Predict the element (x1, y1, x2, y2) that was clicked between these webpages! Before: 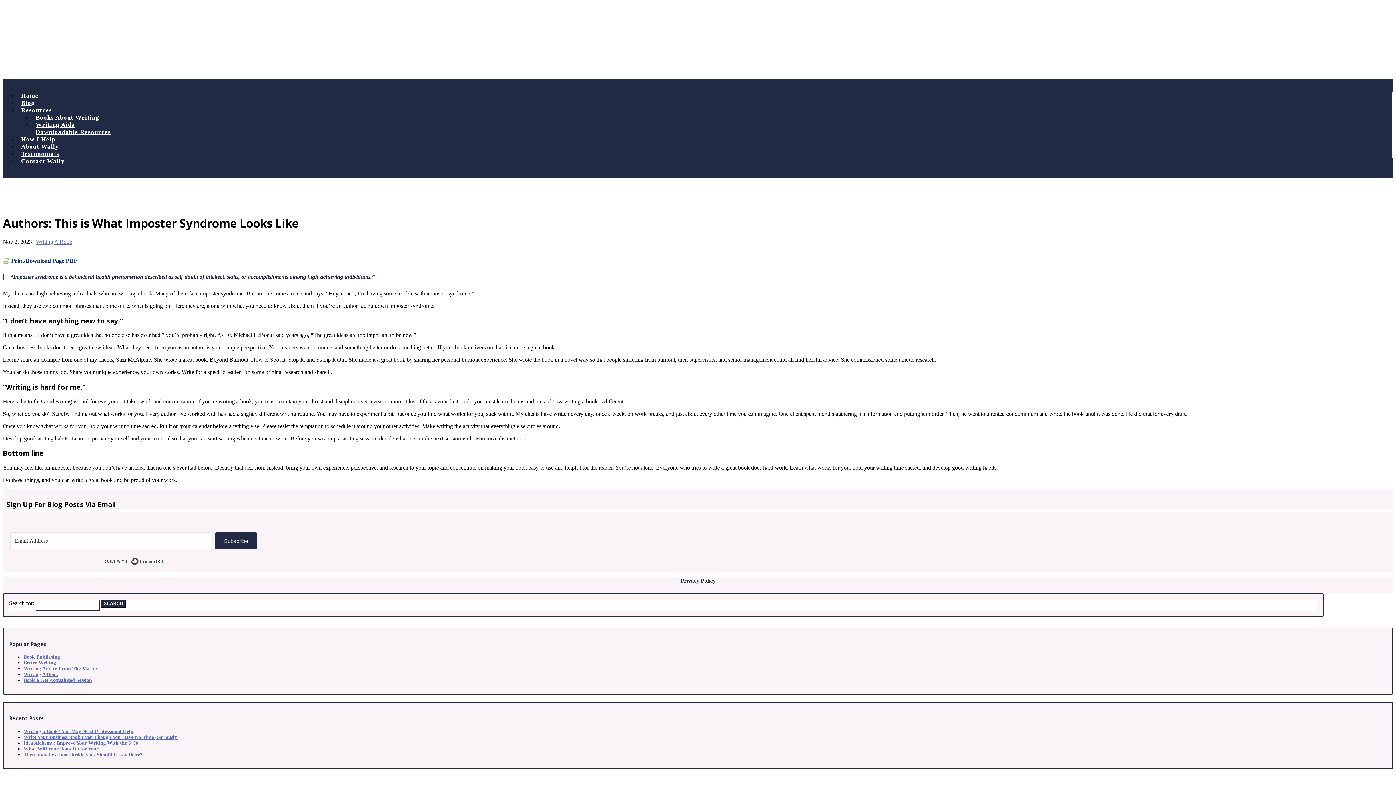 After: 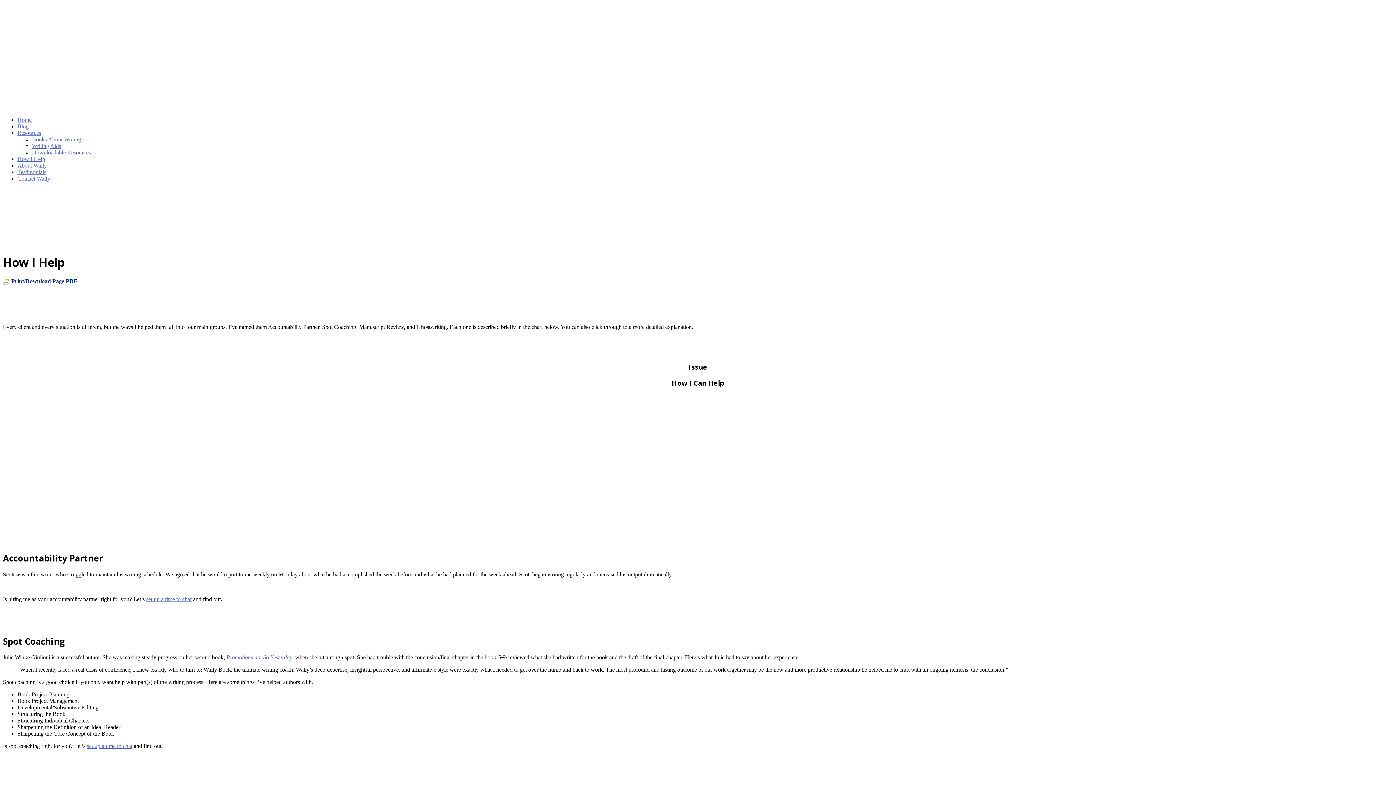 Action: bbox: (17, 134, 58, 144) label: How I Help